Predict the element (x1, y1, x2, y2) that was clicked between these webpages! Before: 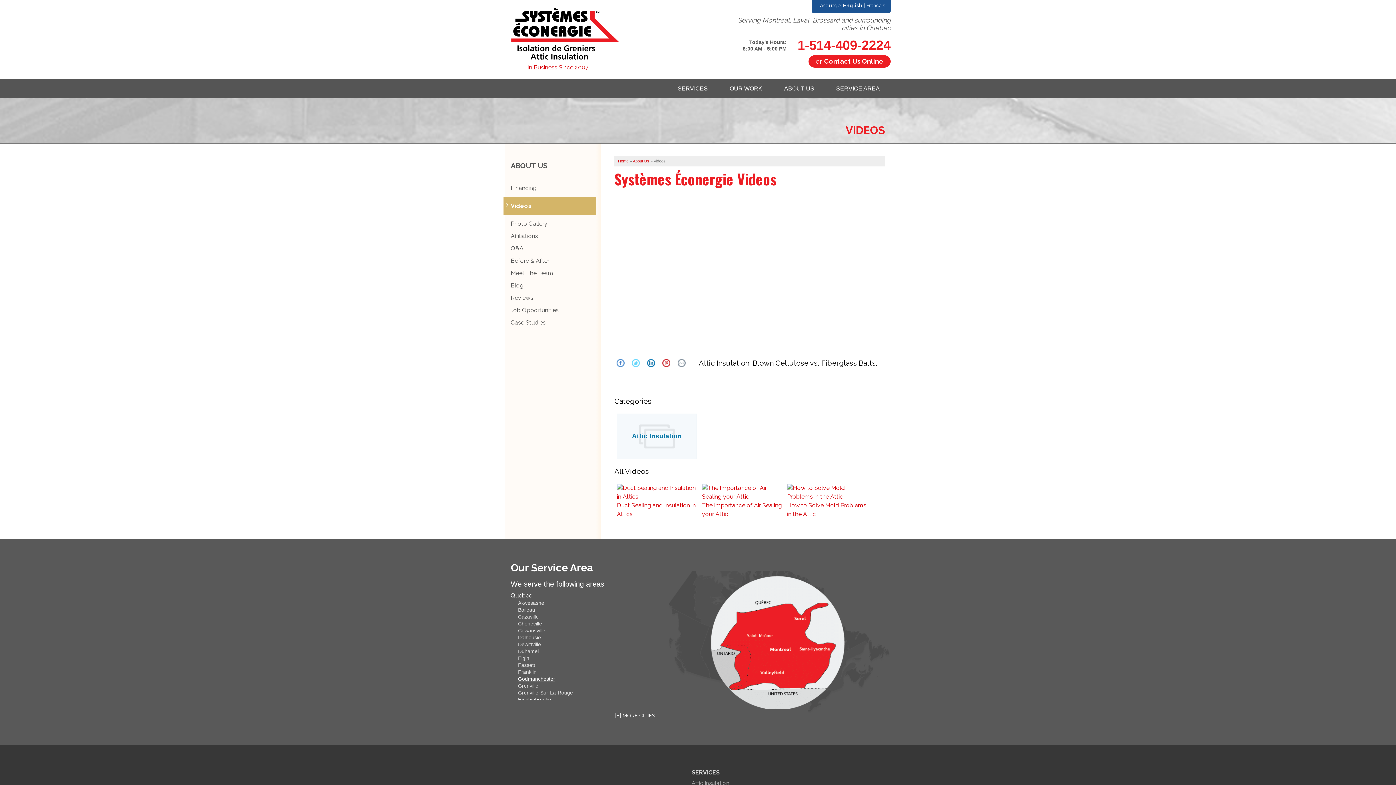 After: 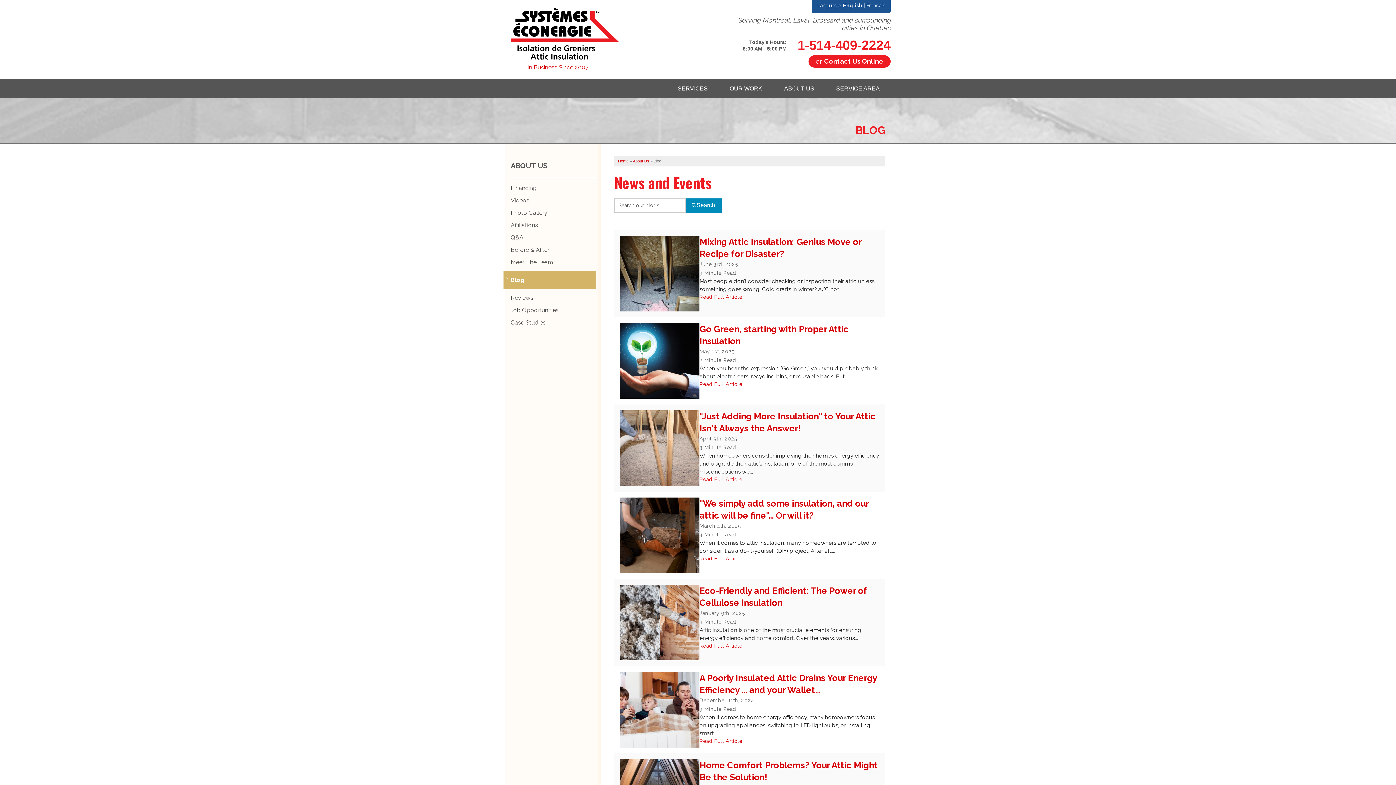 Action: bbox: (510, 282, 596, 289) label: Blog